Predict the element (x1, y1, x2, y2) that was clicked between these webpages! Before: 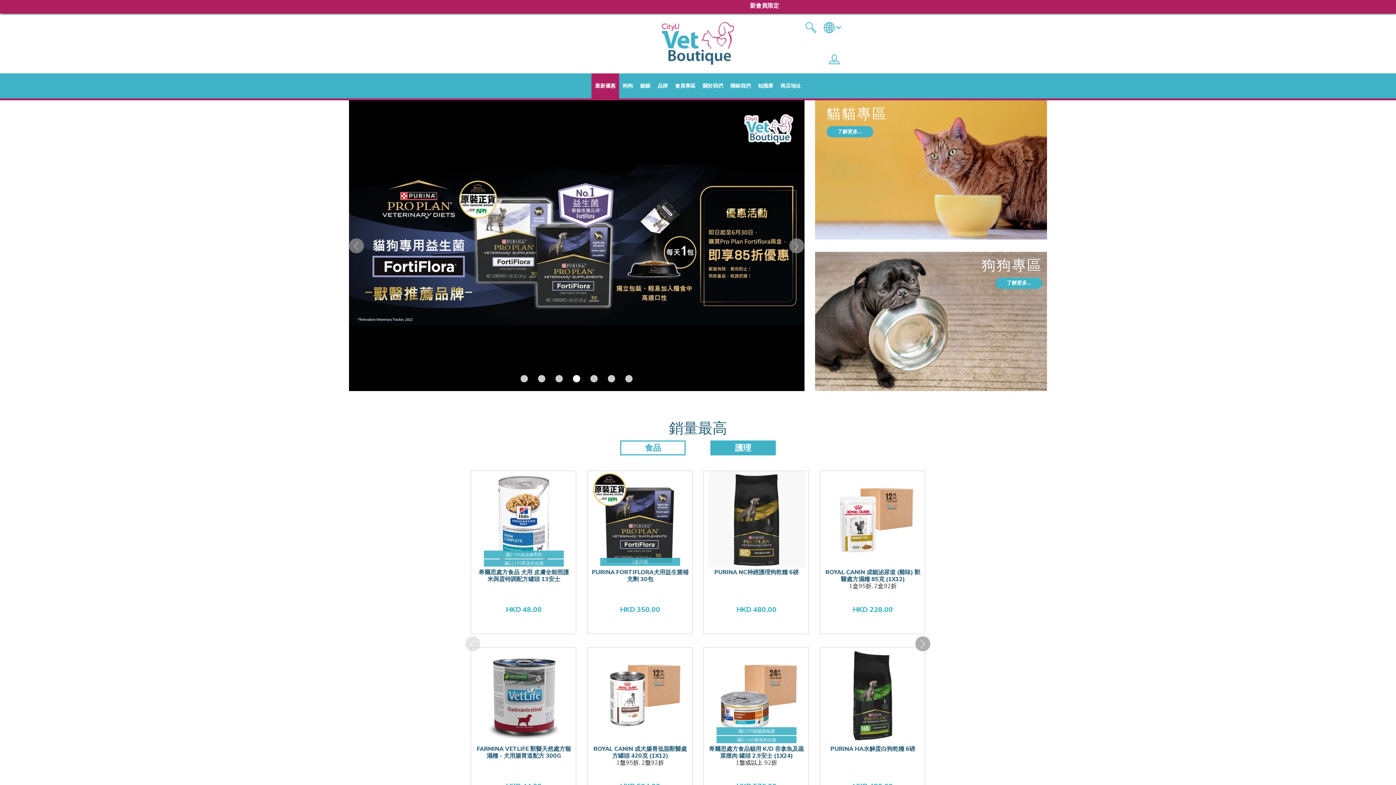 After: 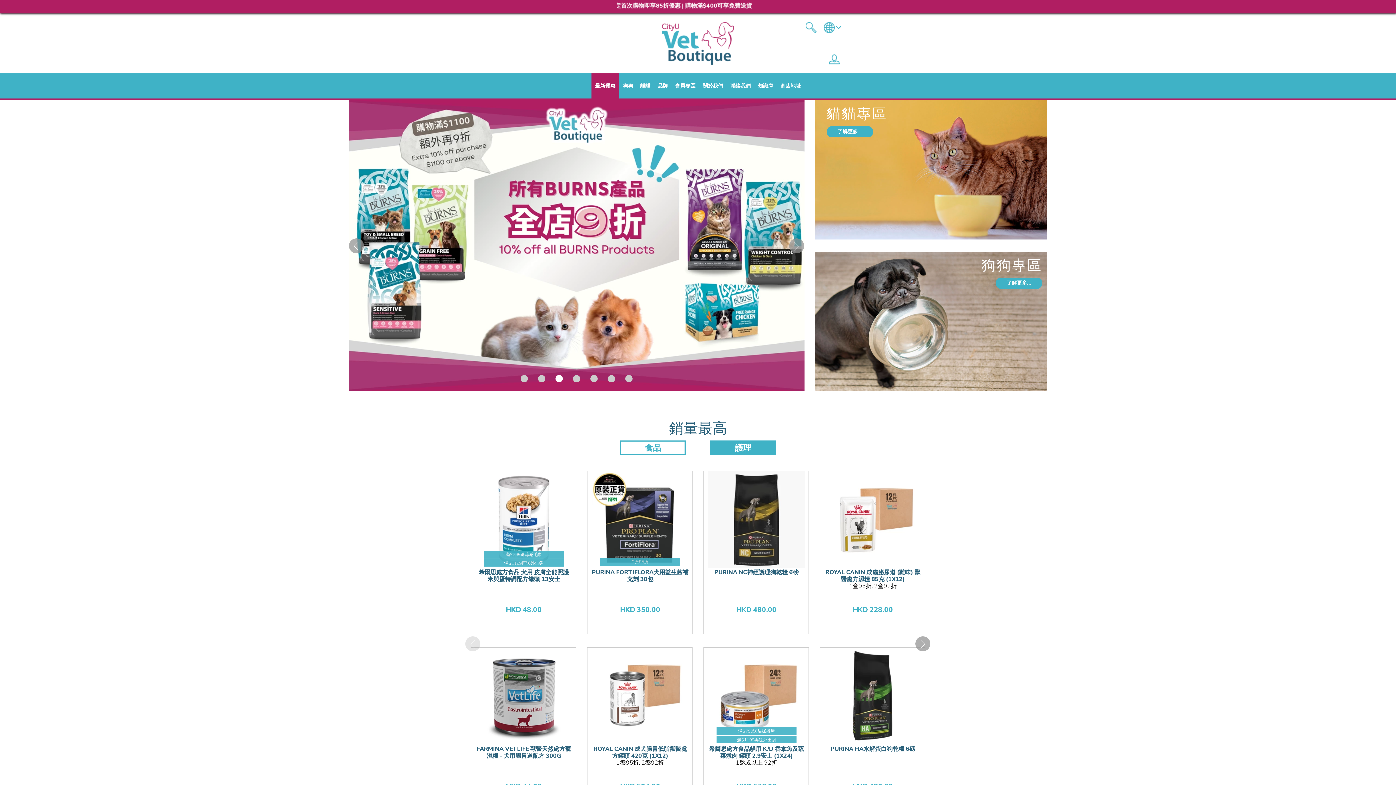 Action: bbox: (555, 375, 563, 382) label: 3 of 7